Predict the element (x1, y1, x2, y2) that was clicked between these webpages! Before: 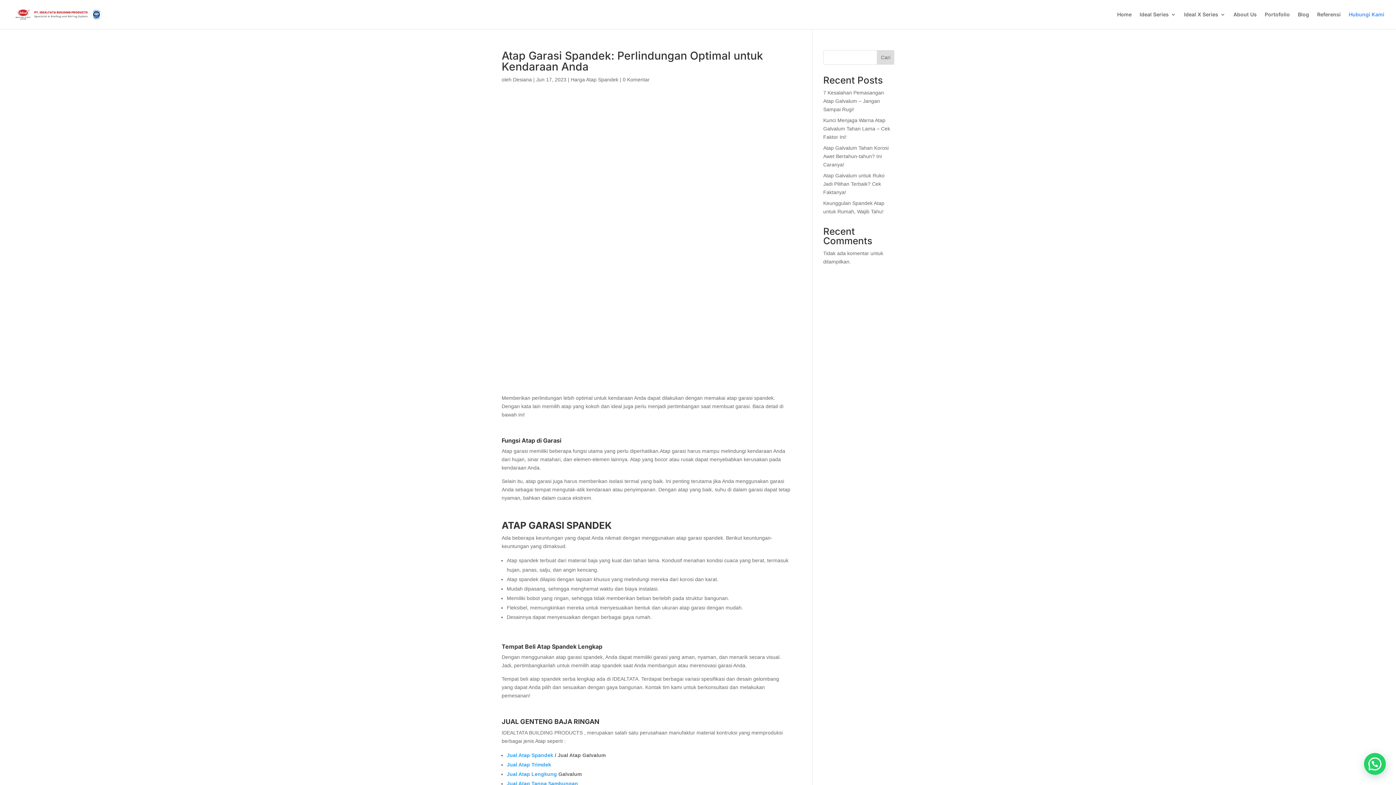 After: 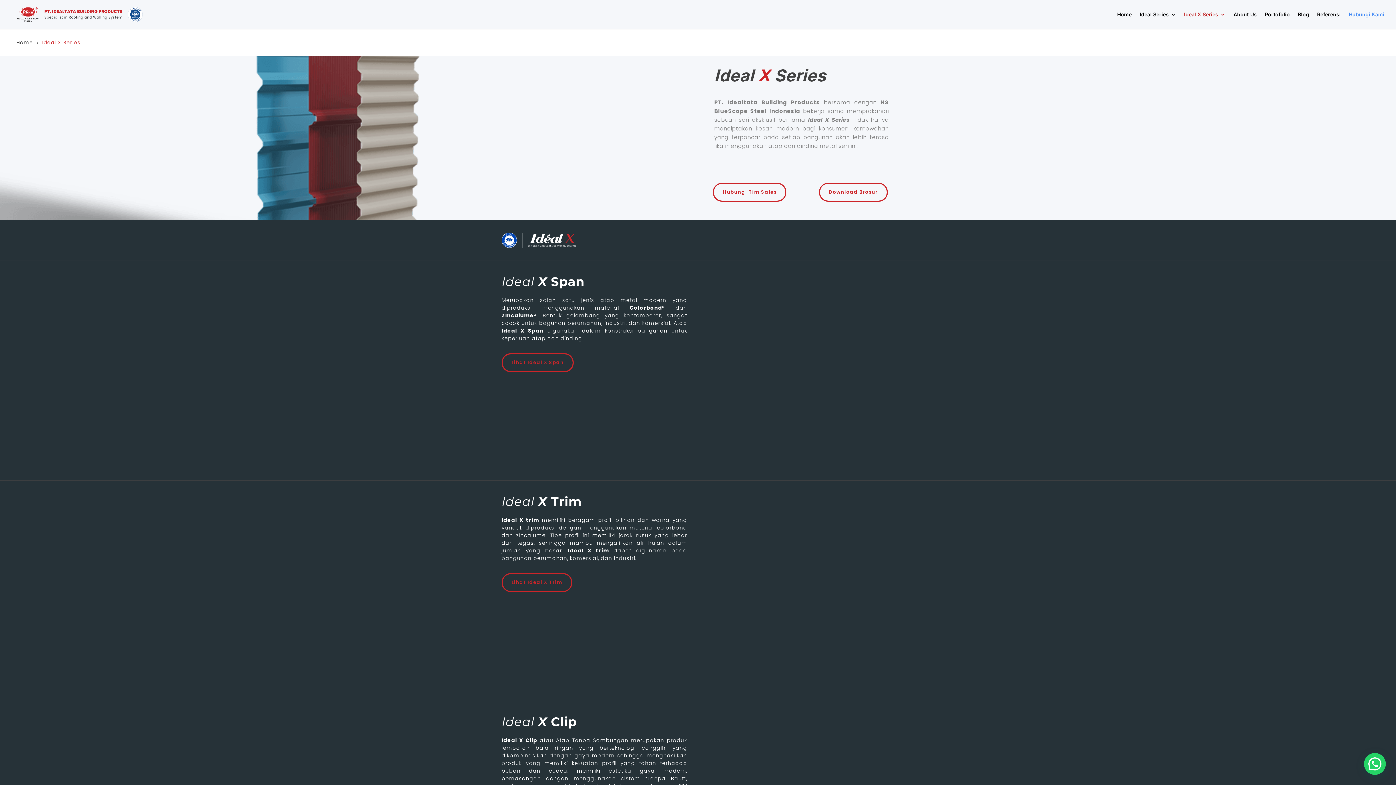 Action: label: Ideal X Series bbox: (1184, 12, 1225, 29)